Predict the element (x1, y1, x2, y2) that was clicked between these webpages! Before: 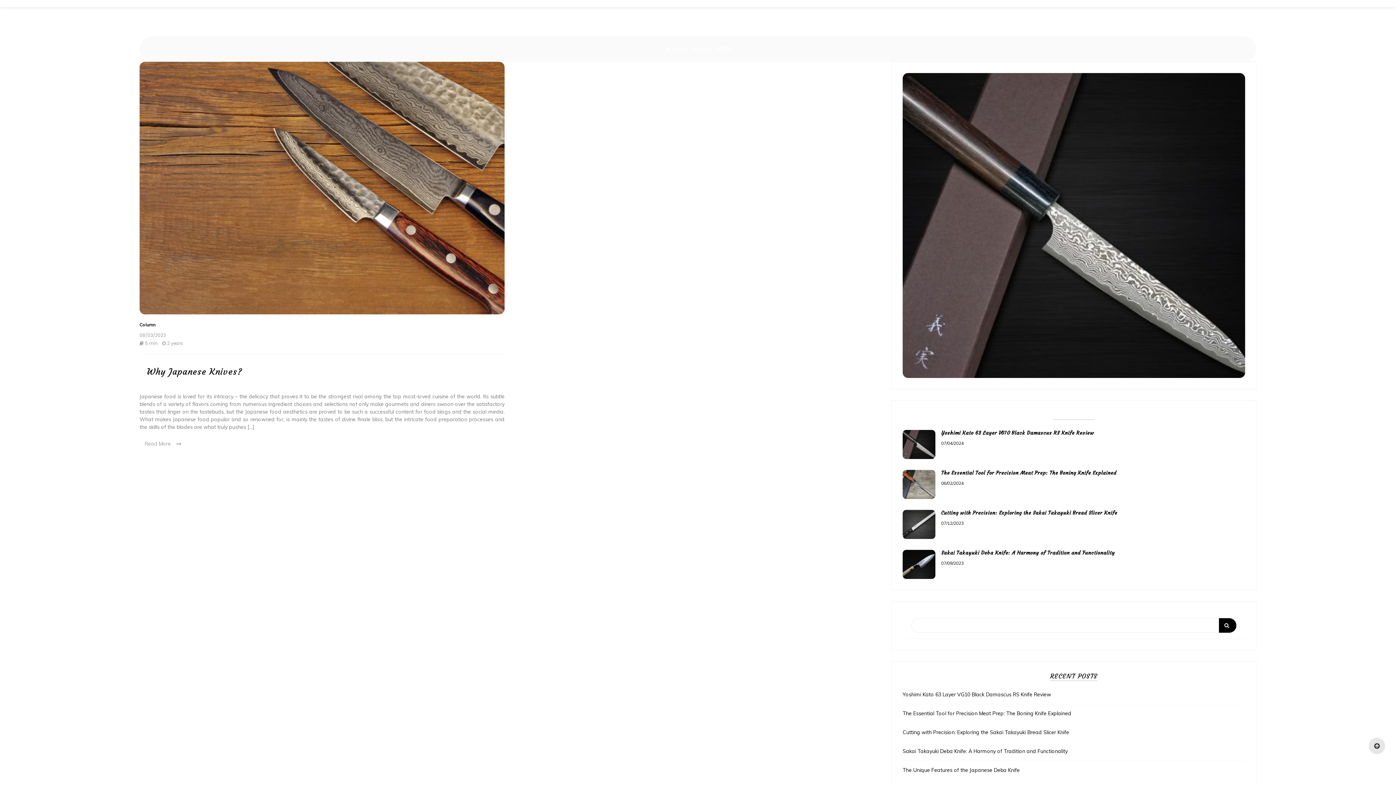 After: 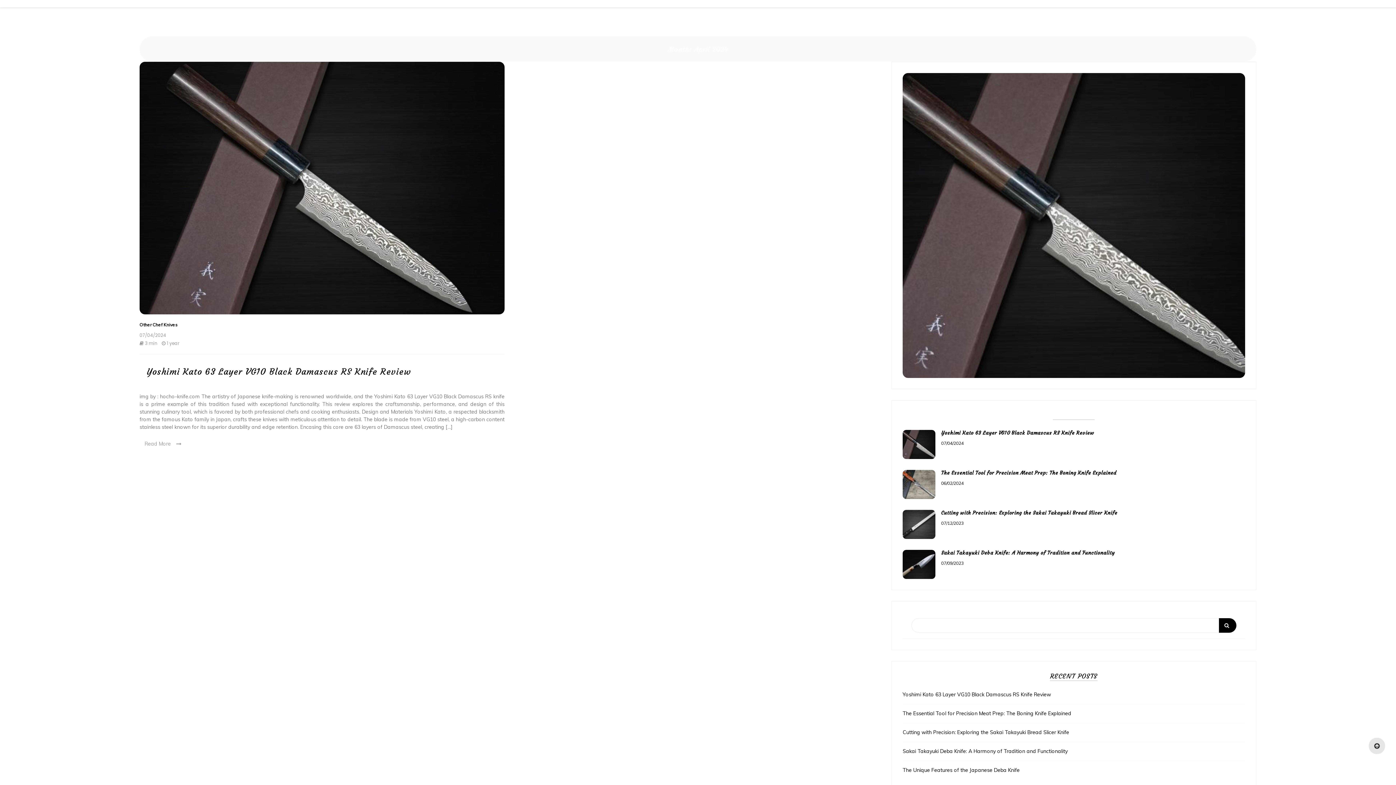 Action: bbox: (941, 440, 963, 446) label: 07/04/2024